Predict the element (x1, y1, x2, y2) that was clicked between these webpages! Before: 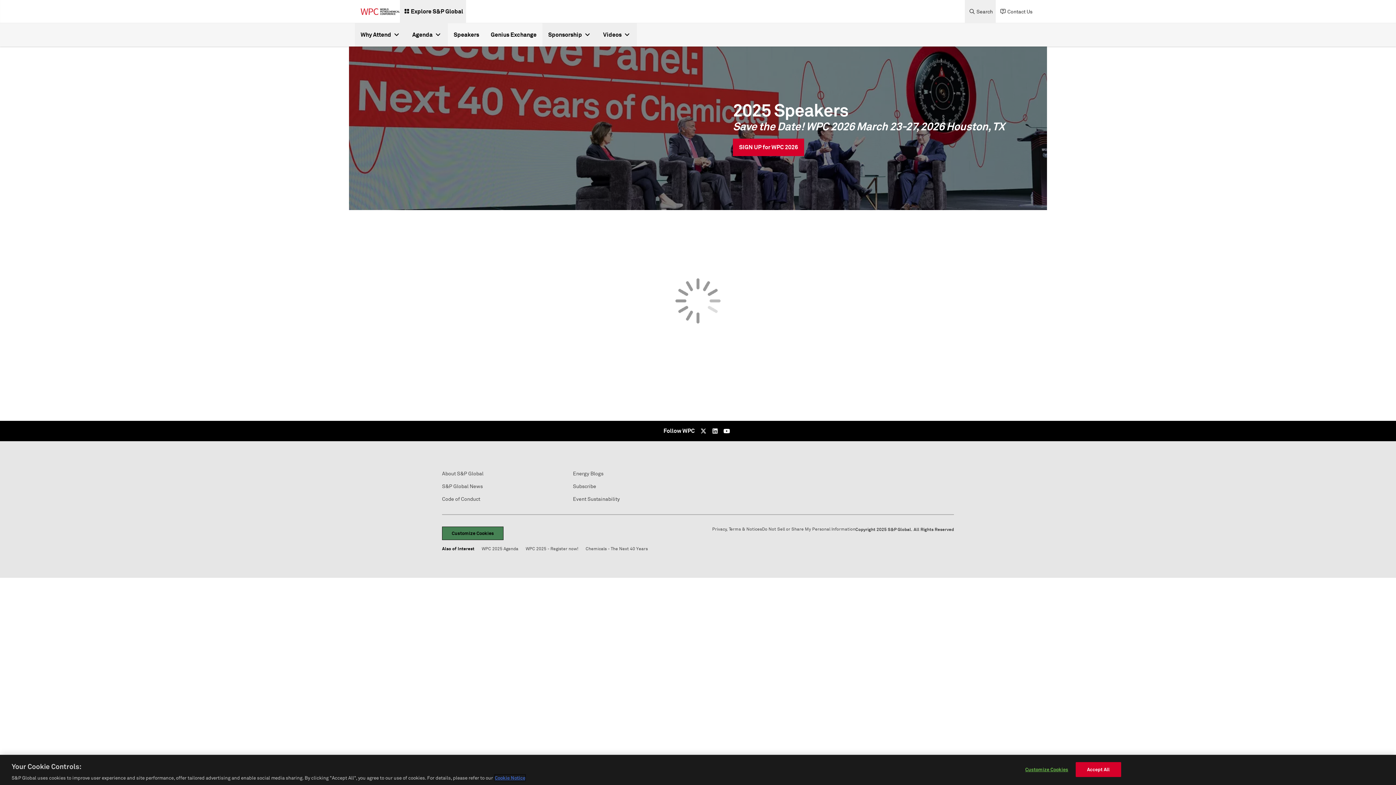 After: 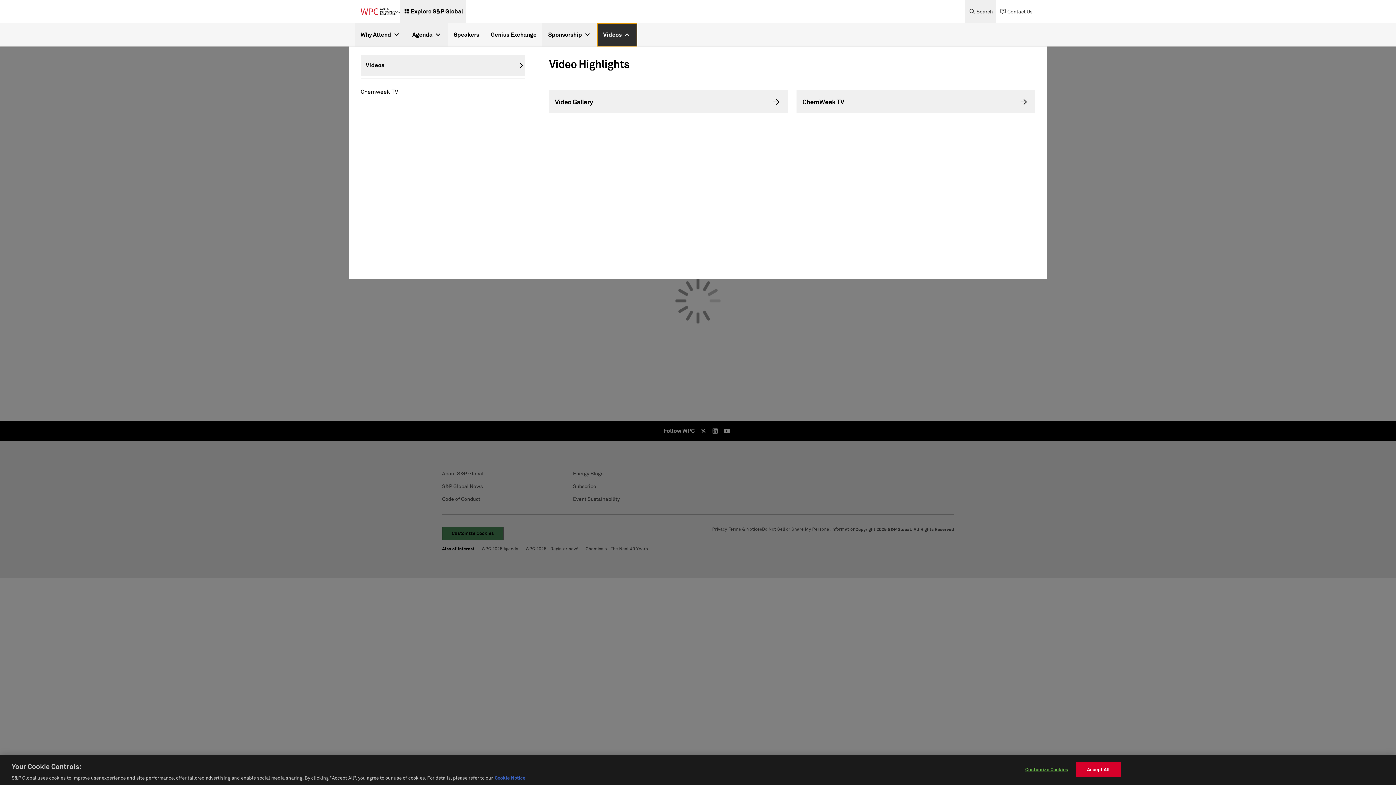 Action: label: Videos bbox: (597, 23, 637, 46)